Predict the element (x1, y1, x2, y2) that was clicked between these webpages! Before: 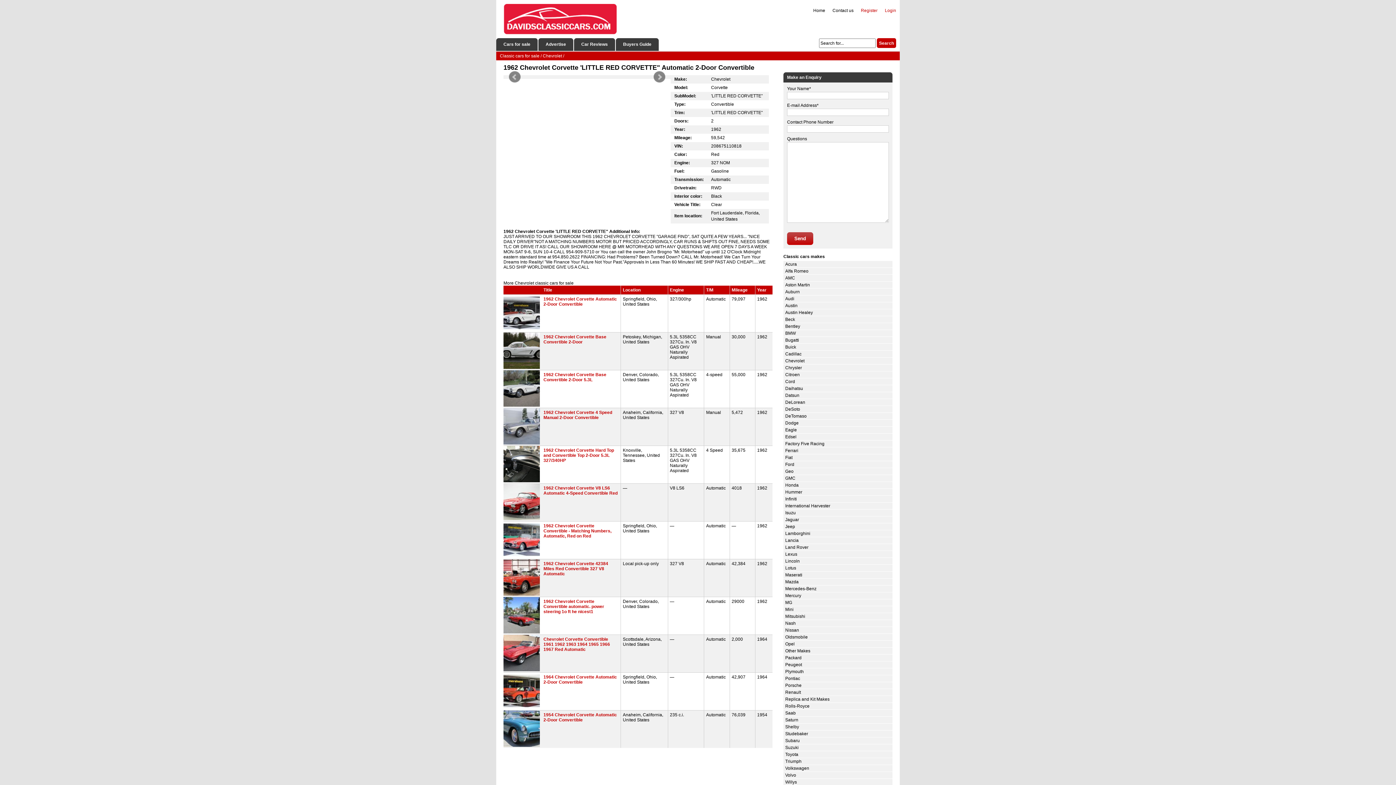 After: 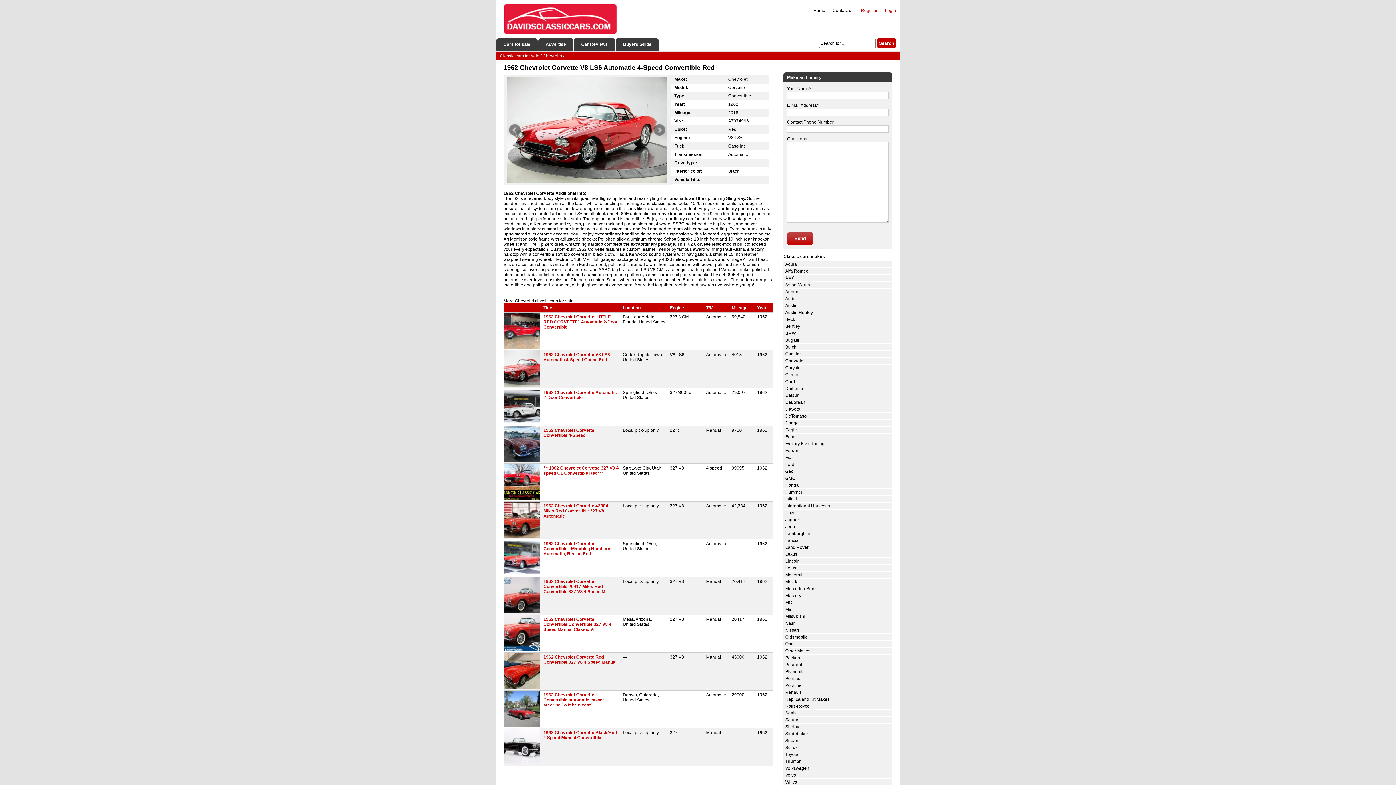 Action: label: 1962 Chevrolet Corvette V8 LS6 Automatic 4-Speed Convertible Red bbox: (543, 485, 617, 495)